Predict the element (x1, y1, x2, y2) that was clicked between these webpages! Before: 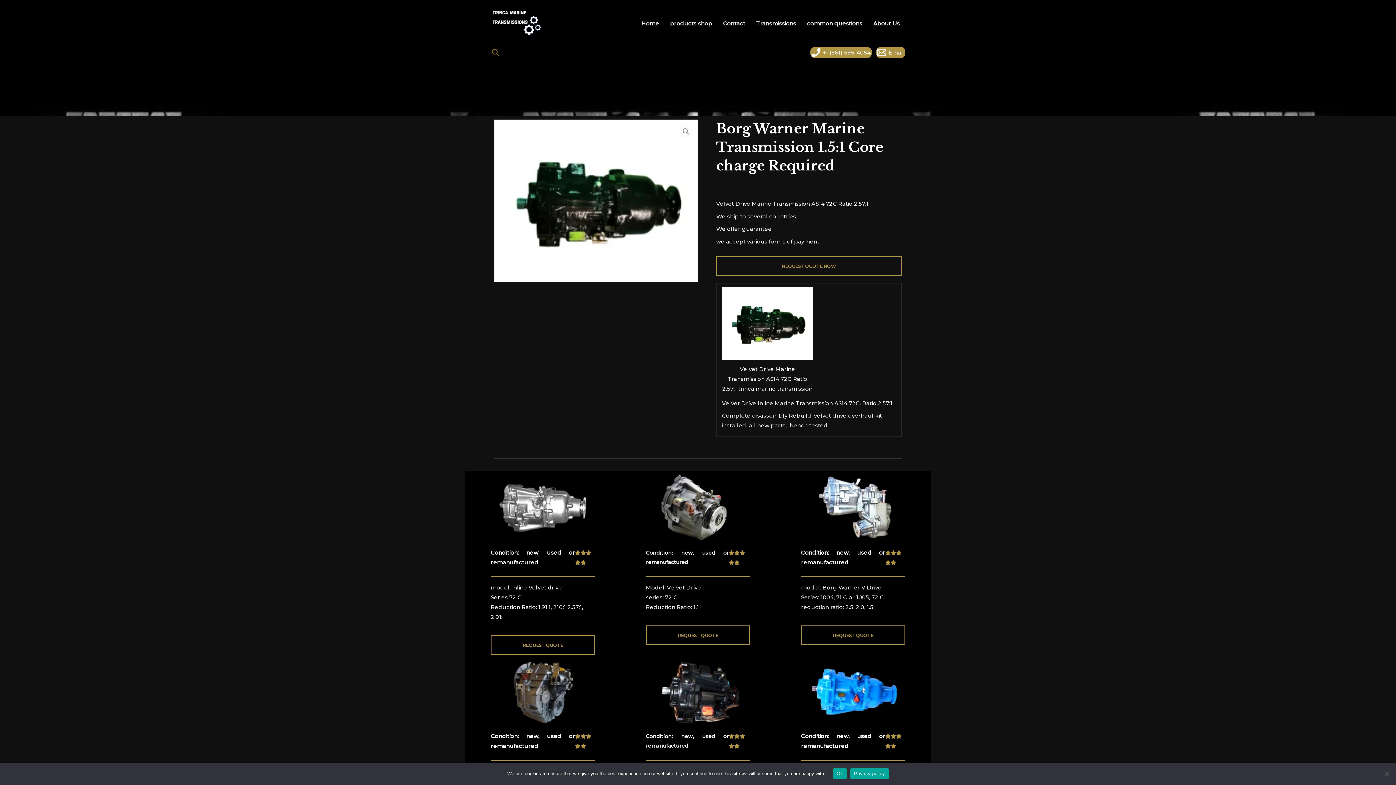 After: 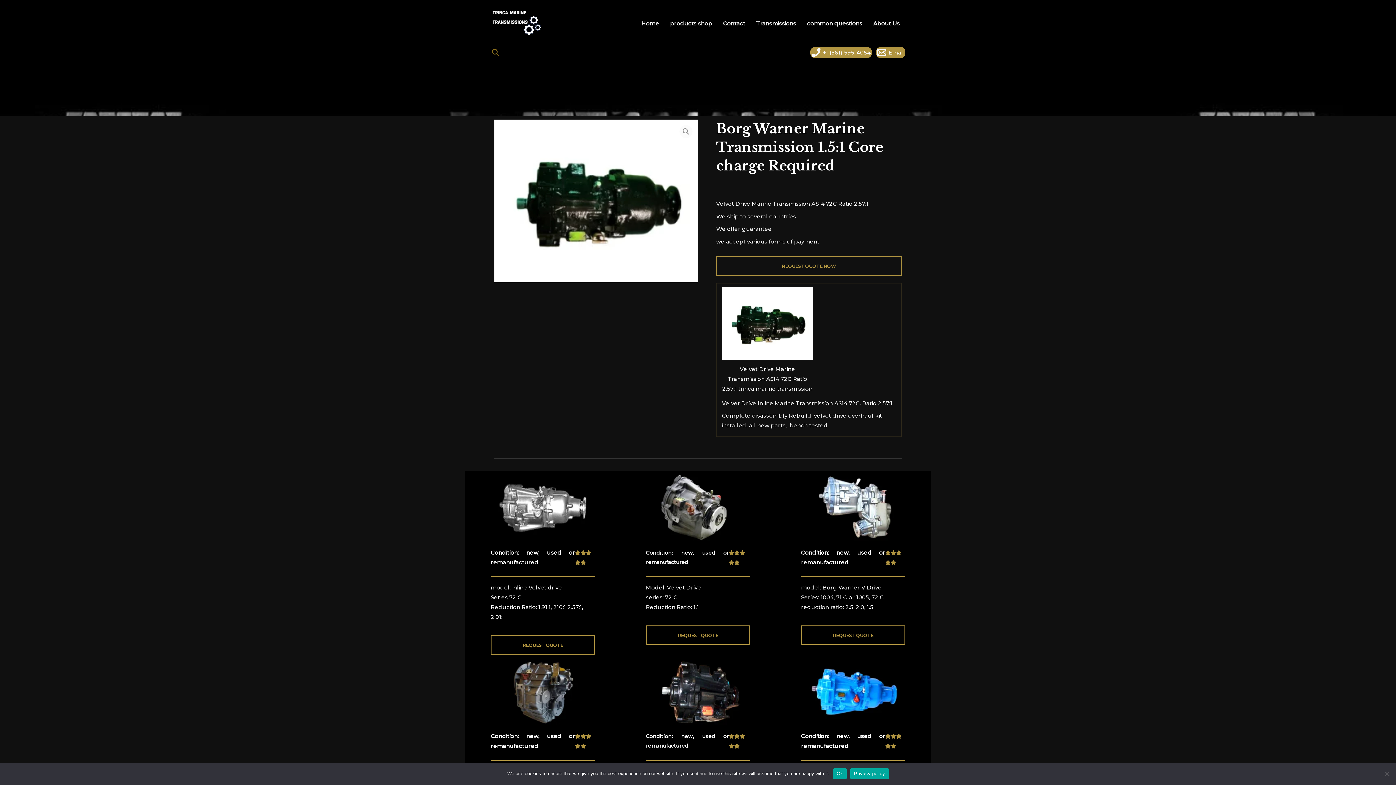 Action: bbox: (876, 46, 905, 58) label: Email 